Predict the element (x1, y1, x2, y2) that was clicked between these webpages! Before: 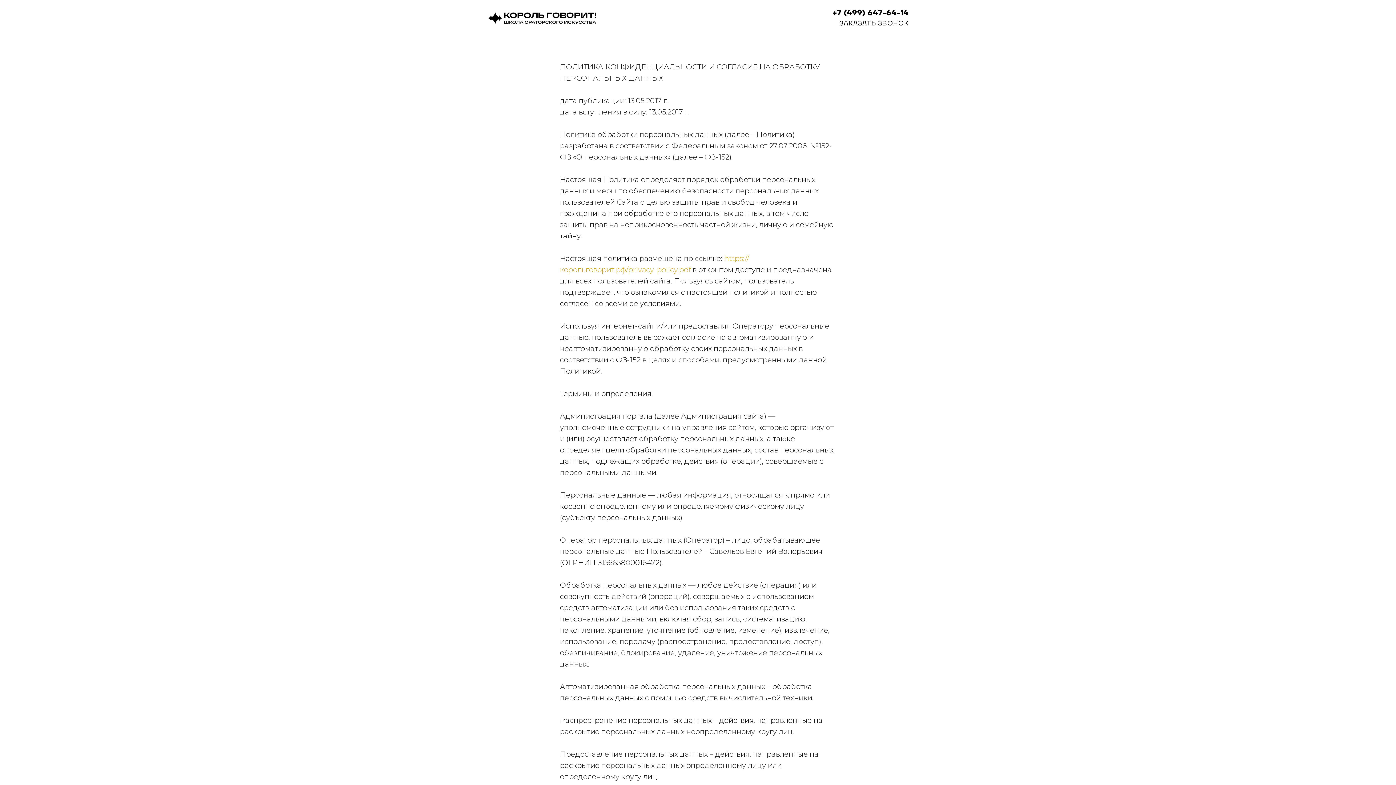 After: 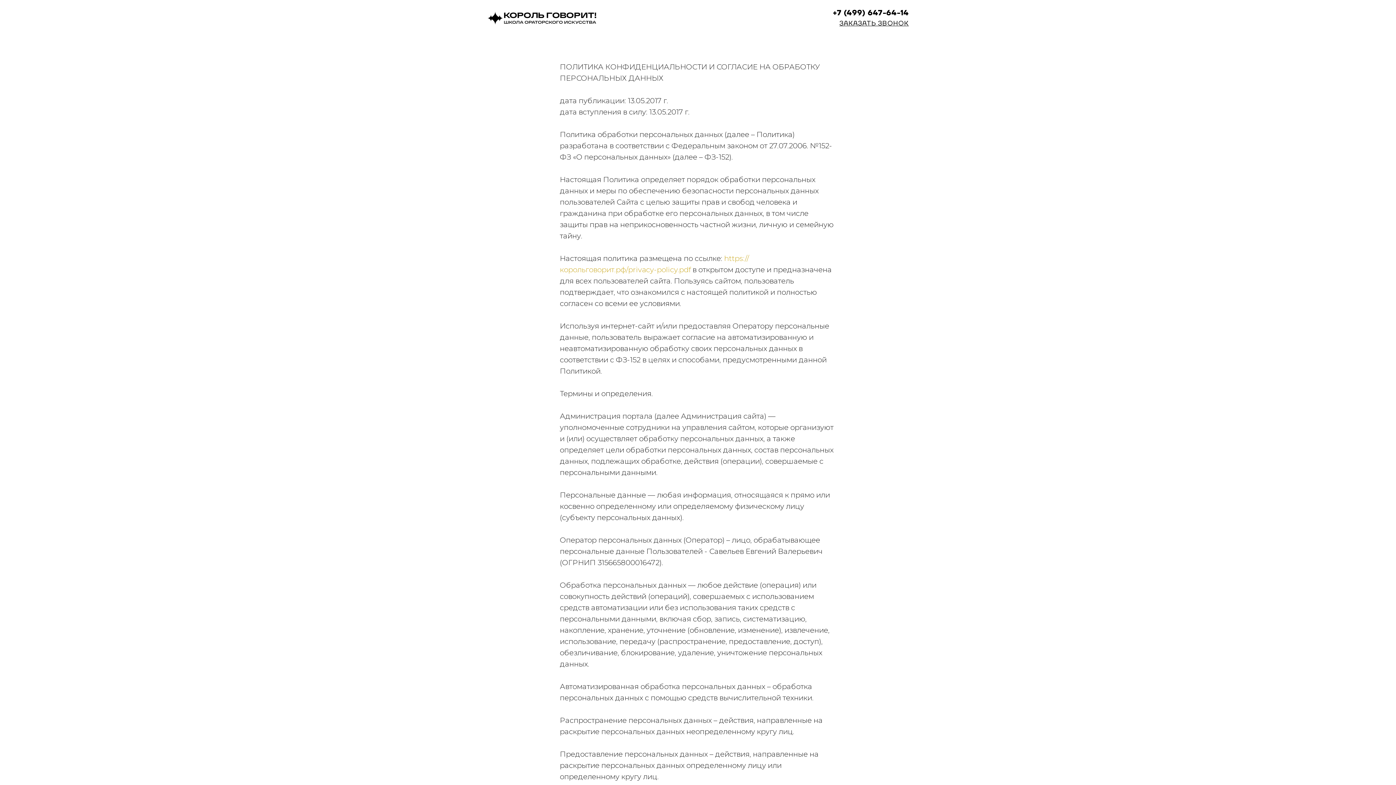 Action: bbox: (833, 8, 909, 17) label: +7 (499) 647-64-14